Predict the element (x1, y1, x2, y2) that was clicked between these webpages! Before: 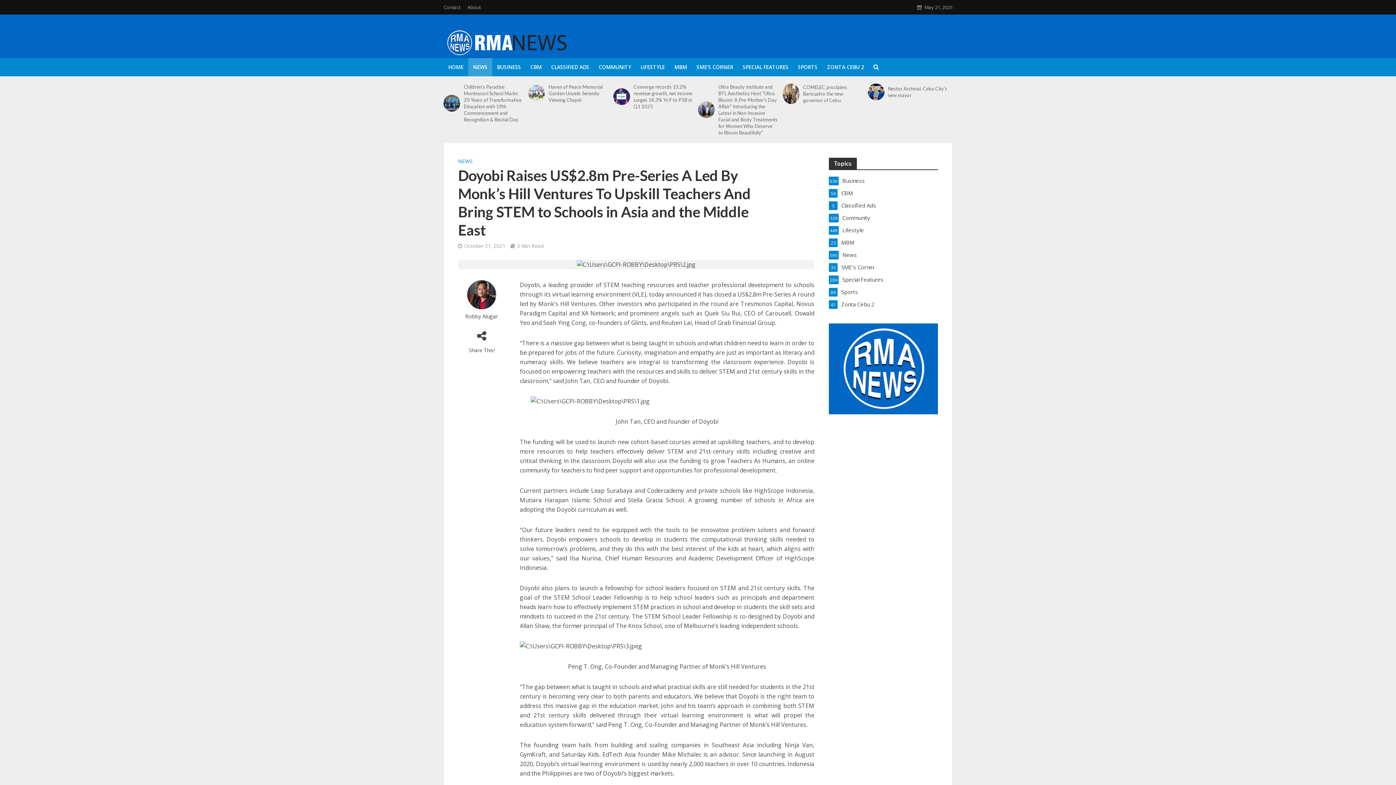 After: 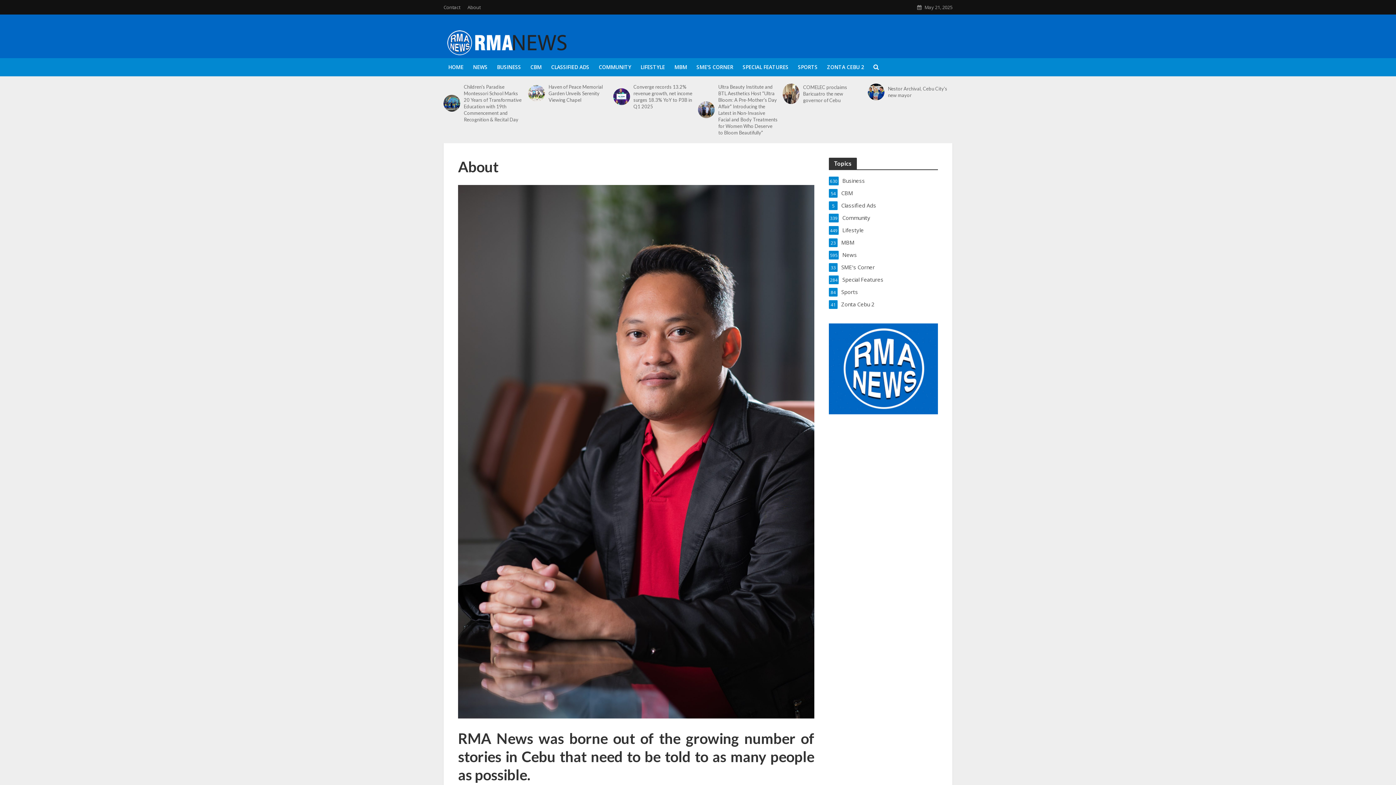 Action: bbox: (464, 0, 484, 14) label: About